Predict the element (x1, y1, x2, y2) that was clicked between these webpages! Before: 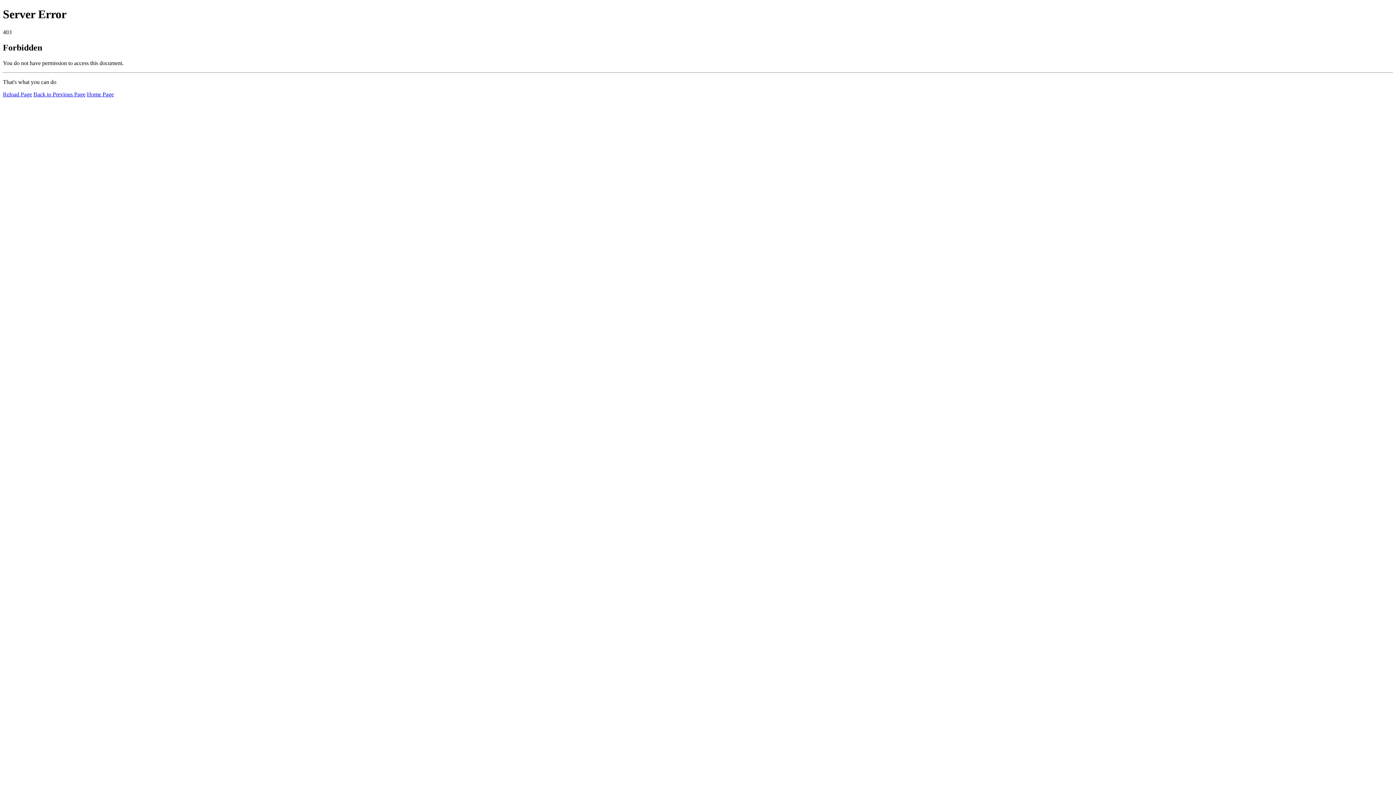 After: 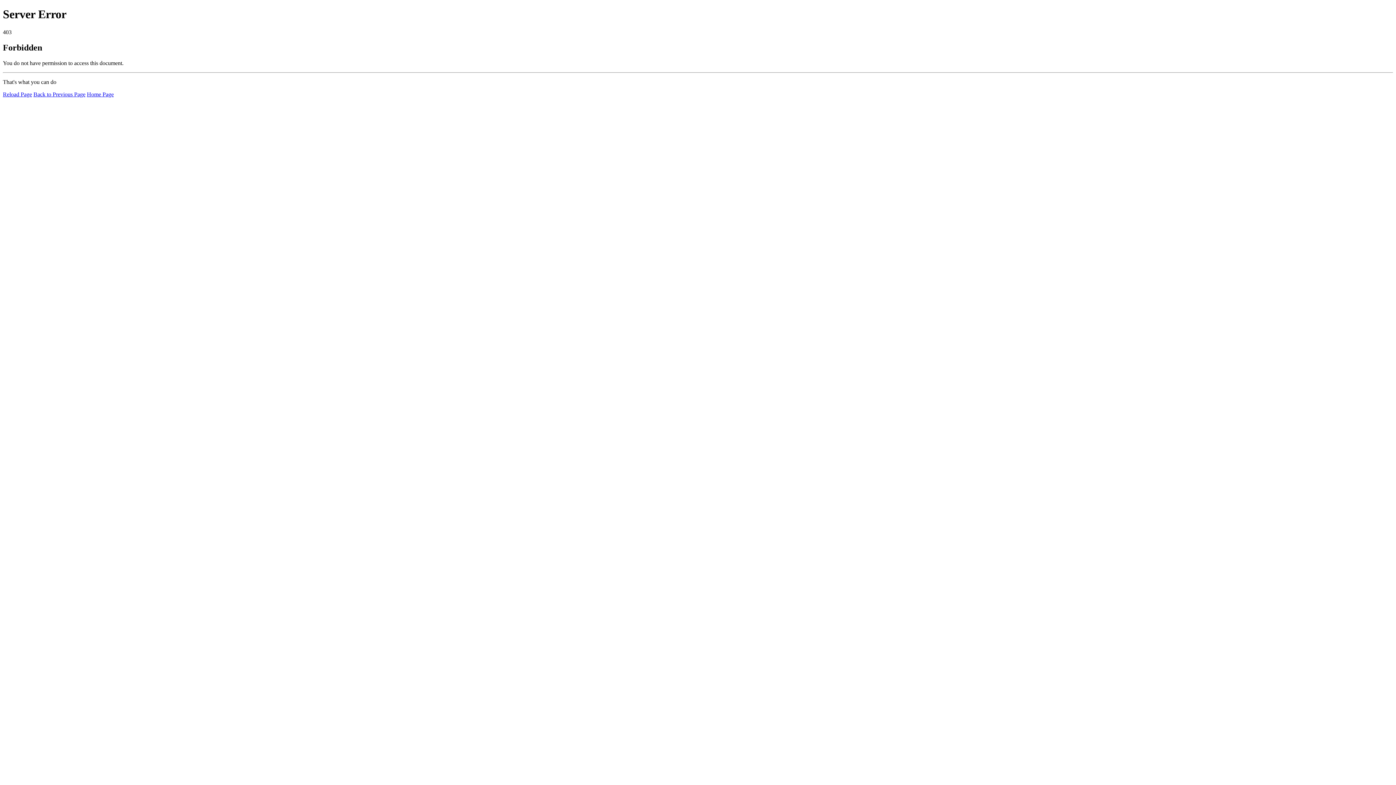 Action: label: Home Page bbox: (86, 91, 113, 97)